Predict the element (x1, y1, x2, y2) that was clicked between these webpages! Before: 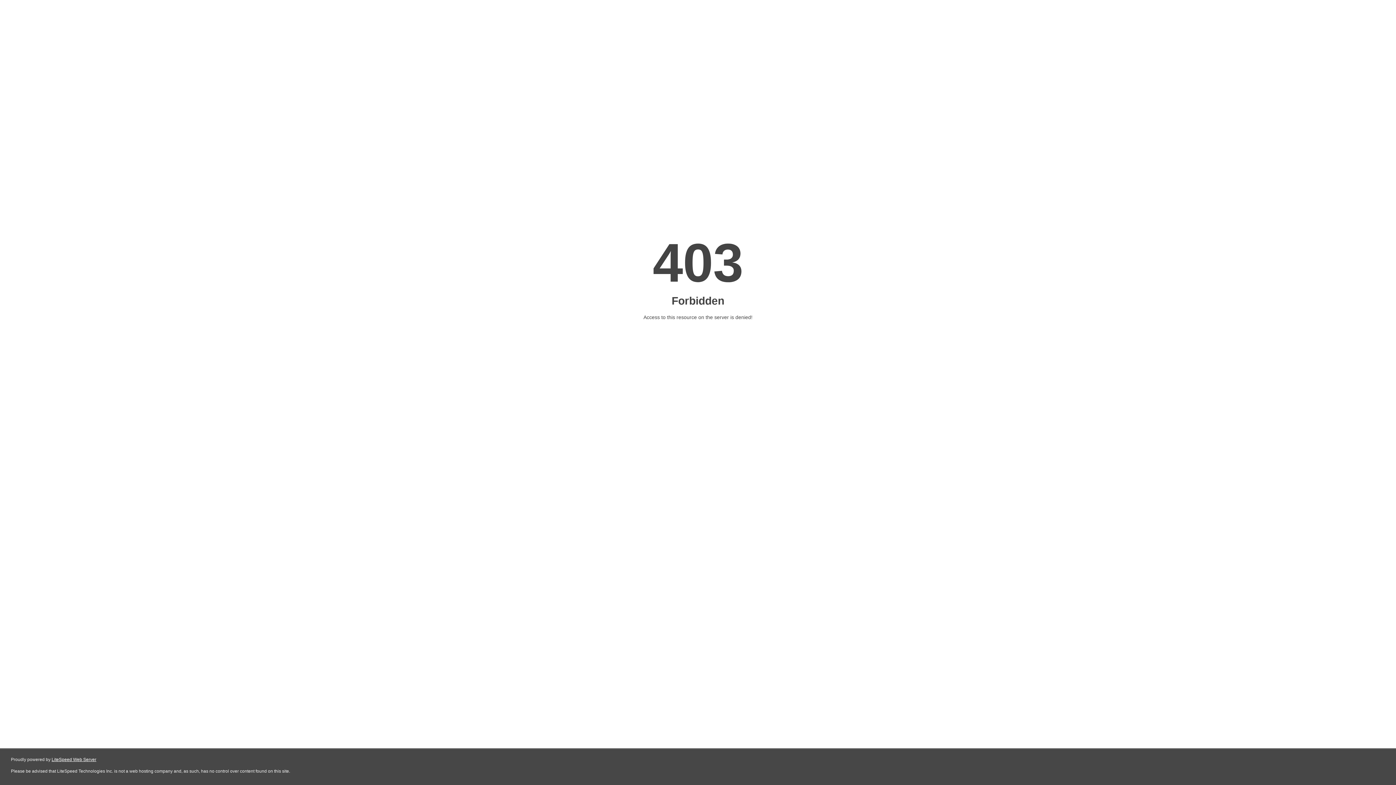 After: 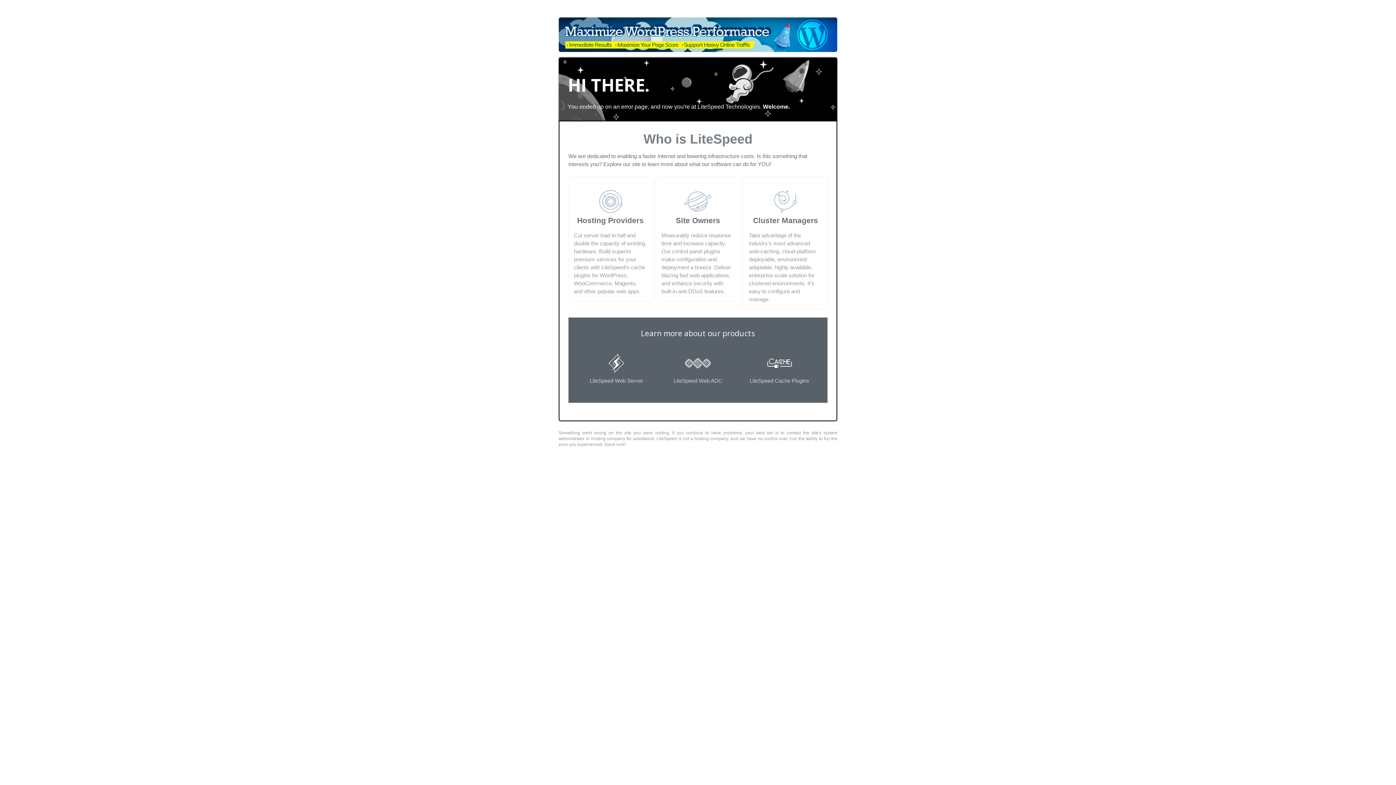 Action: bbox: (51, 757, 96, 762) label: LiteSpeed Web Server